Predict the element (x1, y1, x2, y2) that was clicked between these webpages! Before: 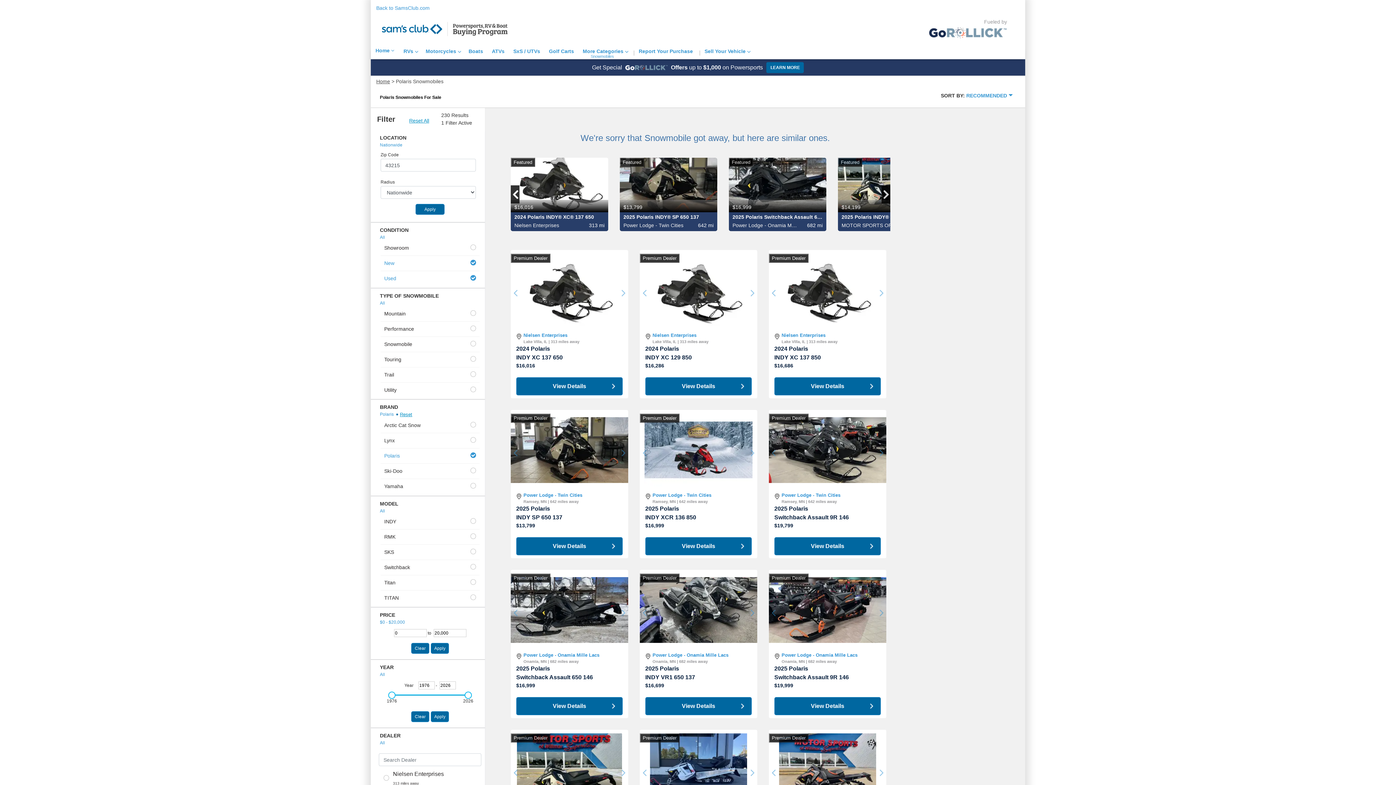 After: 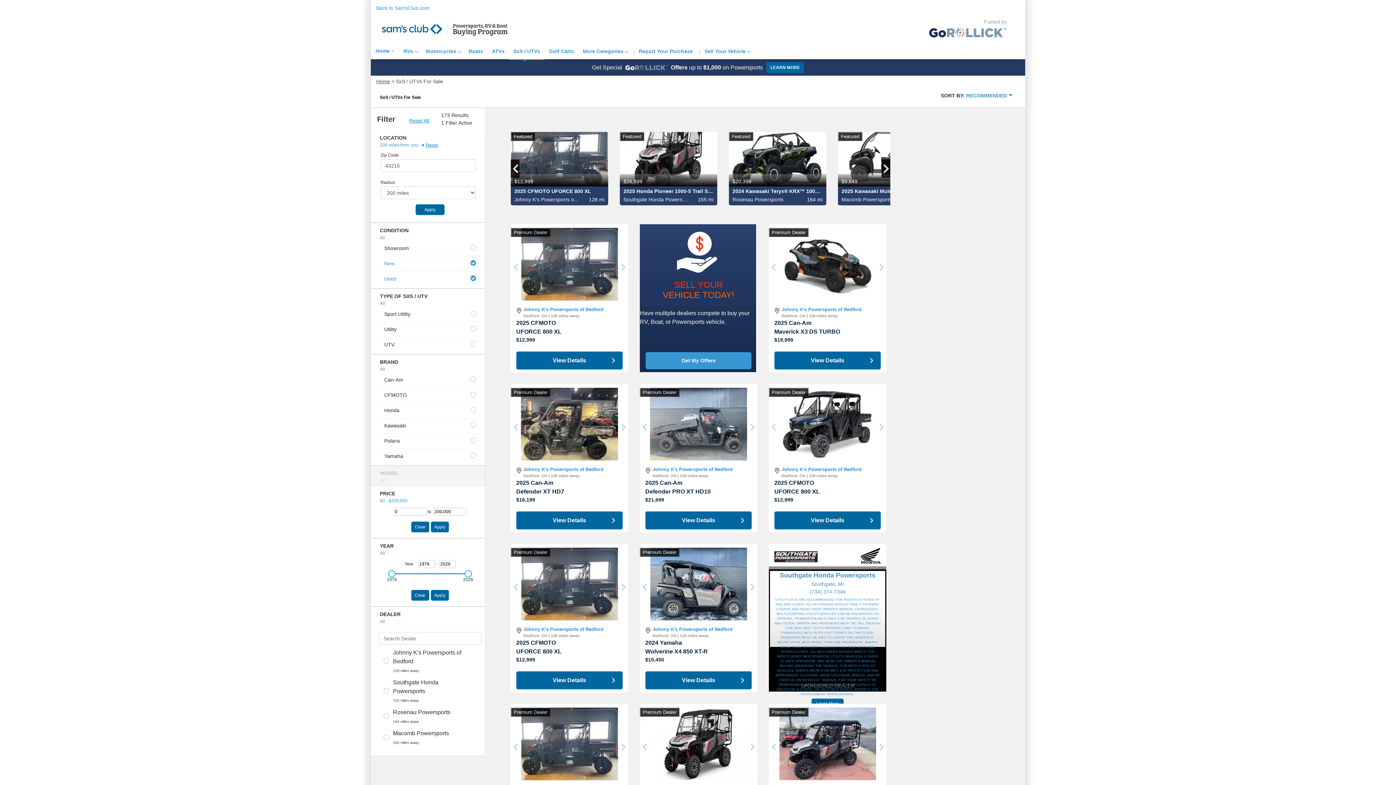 Action: label: SxS / UTVs bbox: (509, 45, 544, 59)